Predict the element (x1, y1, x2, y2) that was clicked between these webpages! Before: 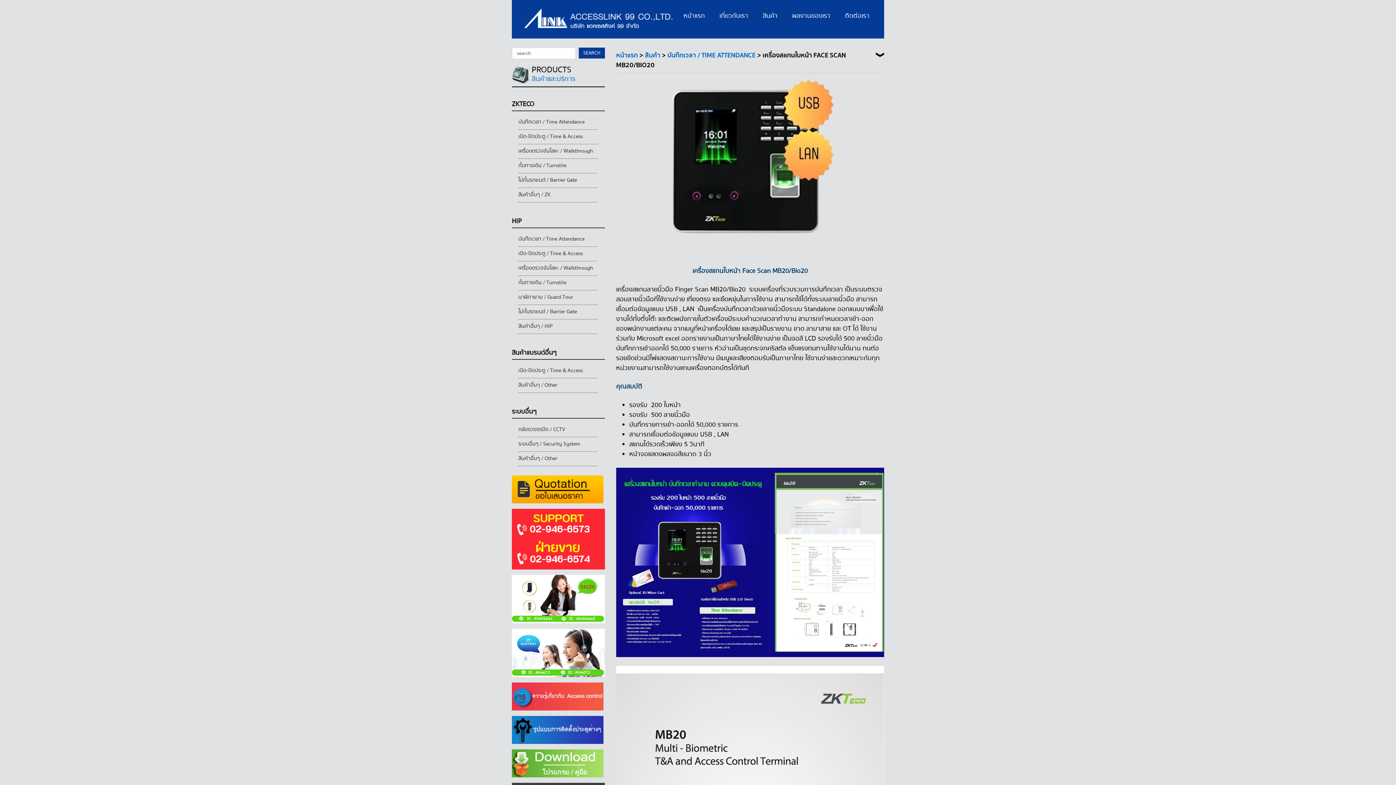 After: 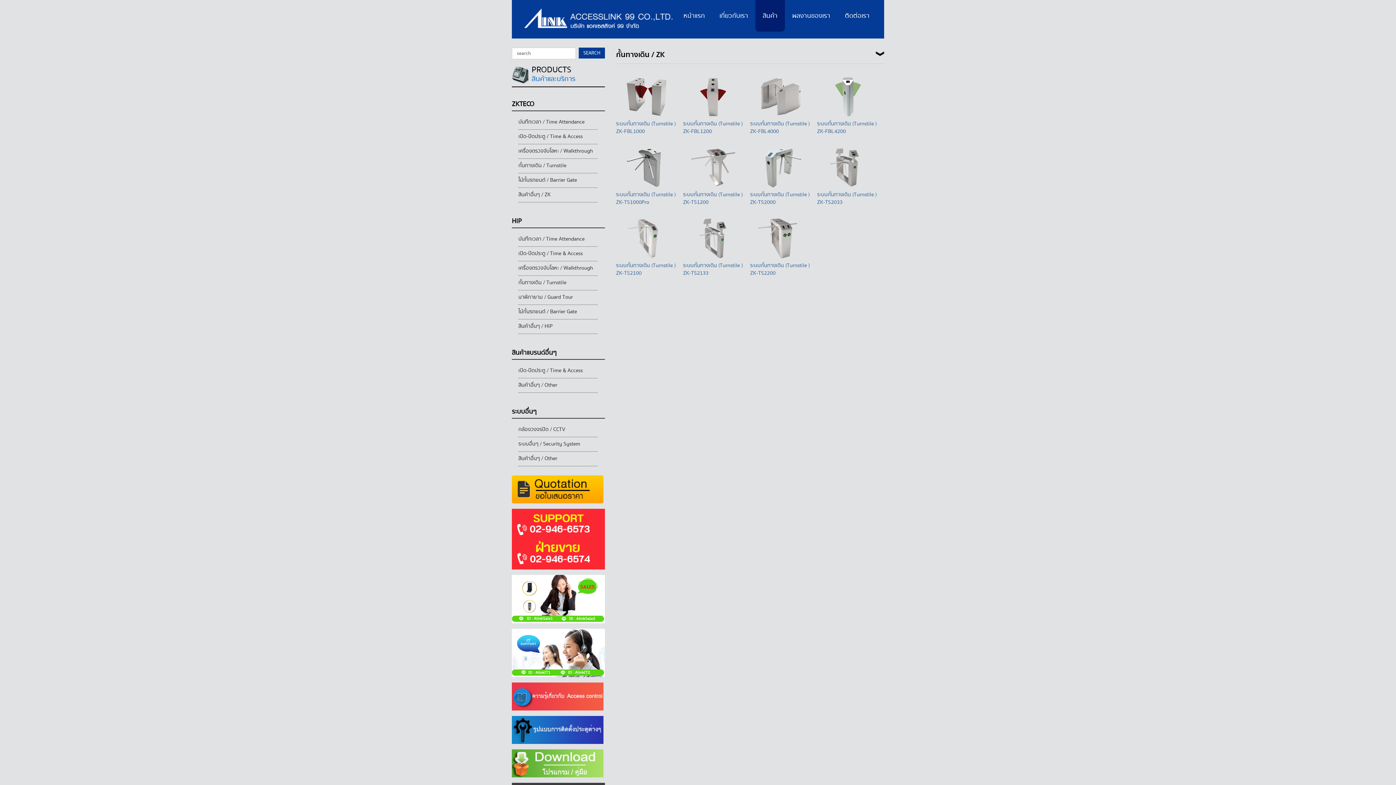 Action: bbox: (518, 161, 566, 169) label: กั้นทางเดิน / Turnstile